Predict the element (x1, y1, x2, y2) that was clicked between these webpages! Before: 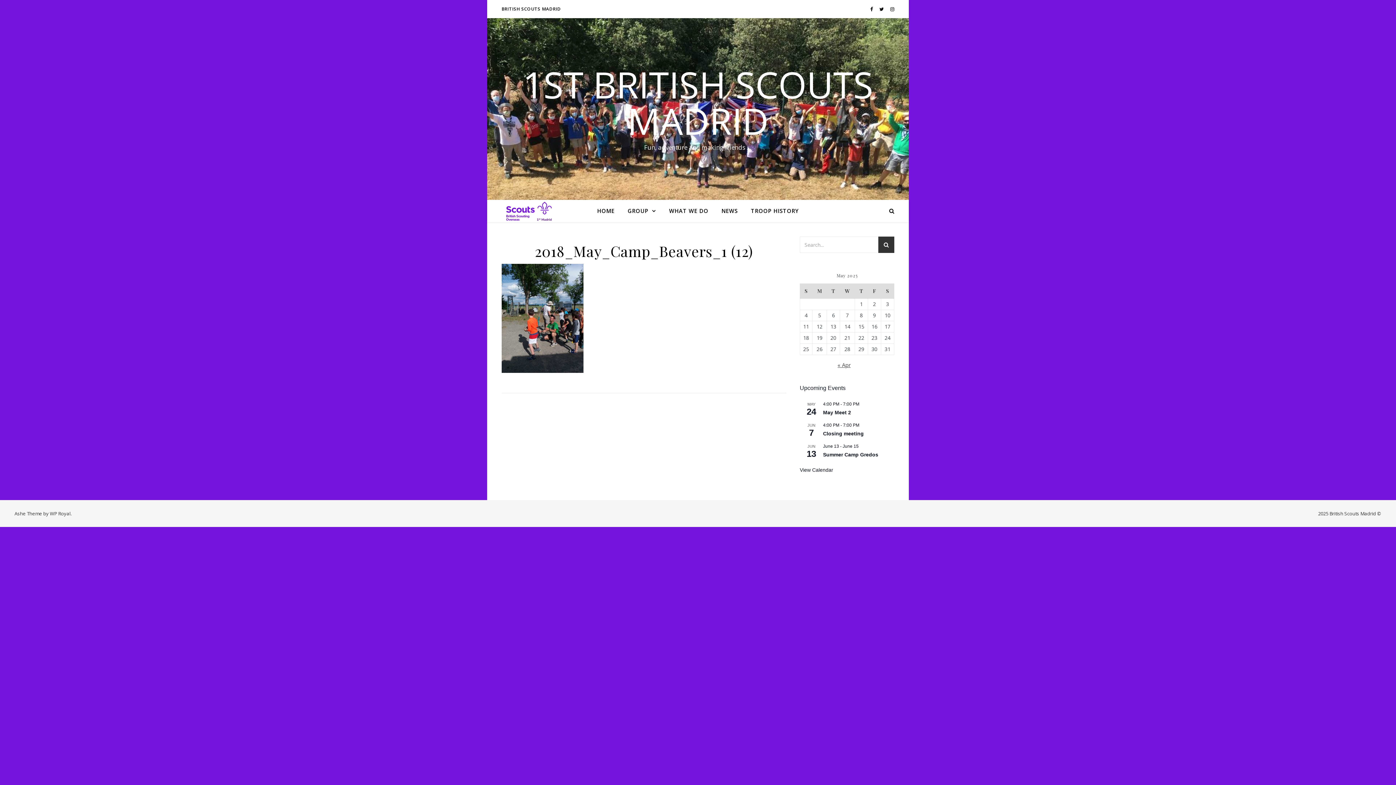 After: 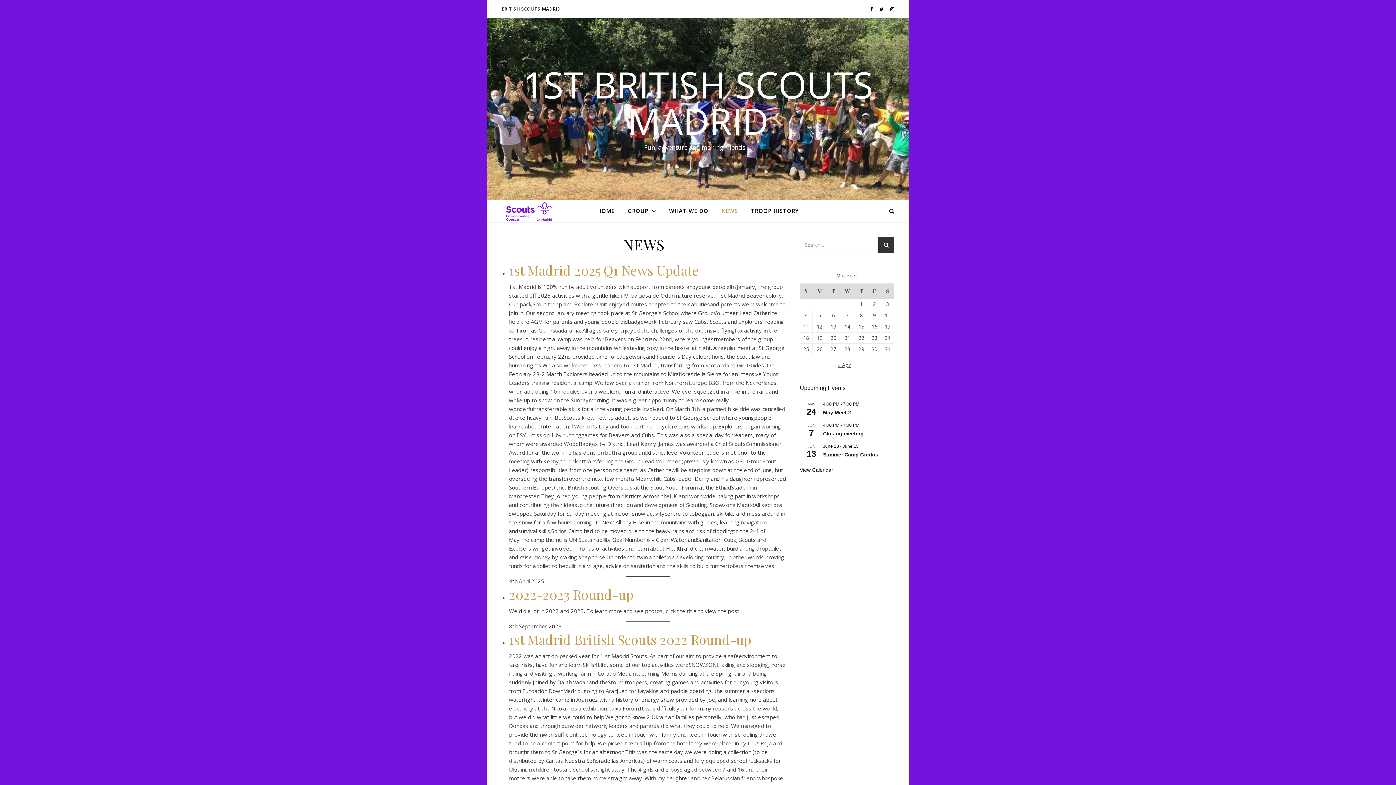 Action: bbox: (715, 200, 743, 221) label: NEWS